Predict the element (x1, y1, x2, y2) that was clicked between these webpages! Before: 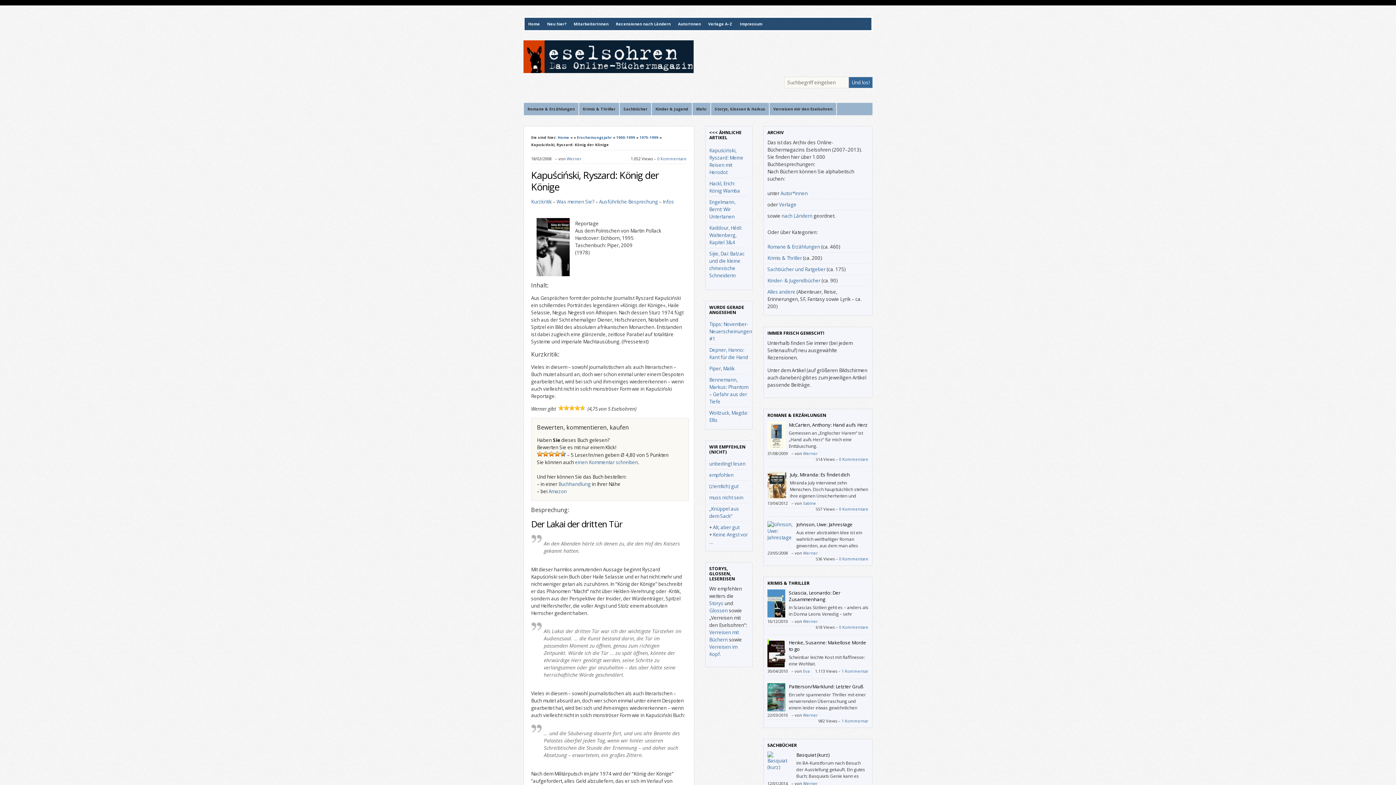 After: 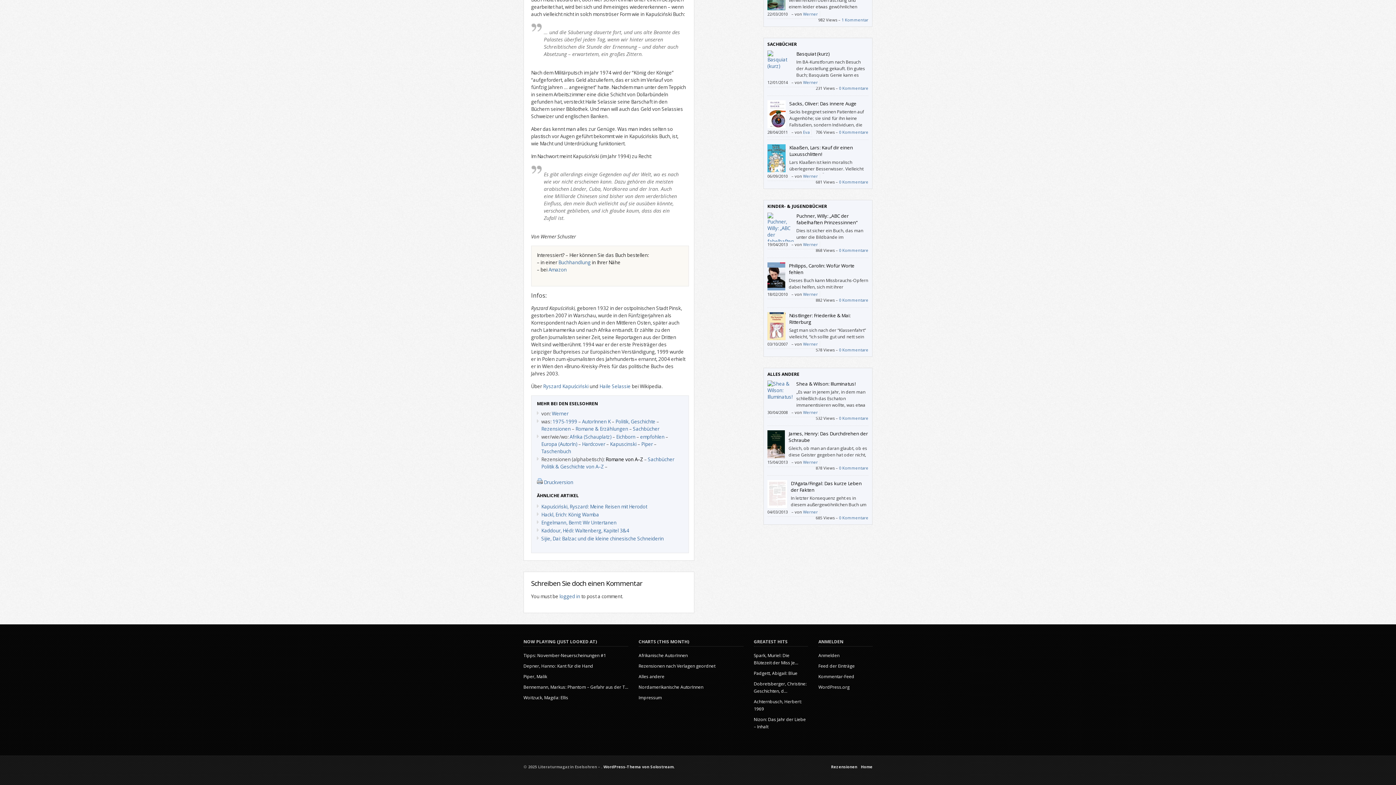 Action: label: einen Kommentar schreiben bbox: (575, 459, 638, 465)